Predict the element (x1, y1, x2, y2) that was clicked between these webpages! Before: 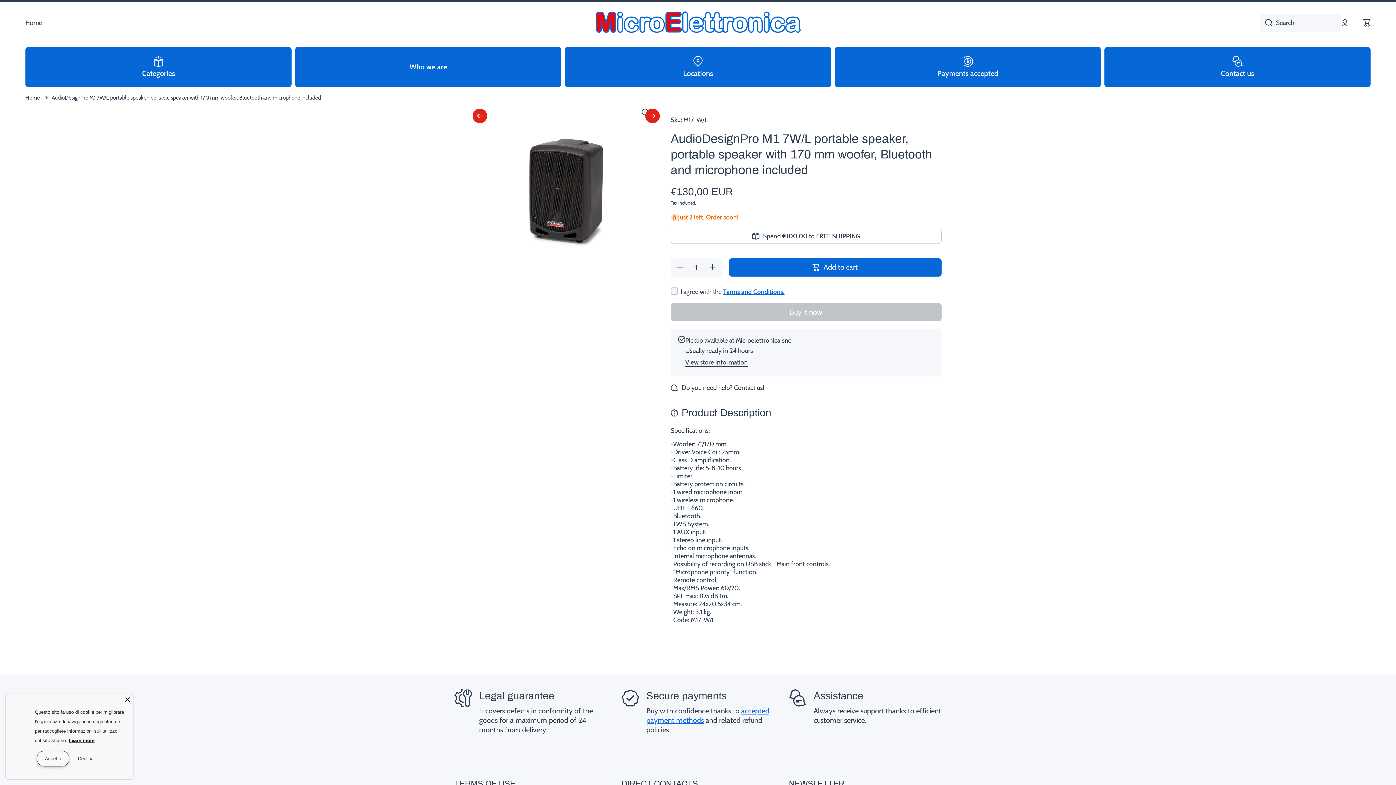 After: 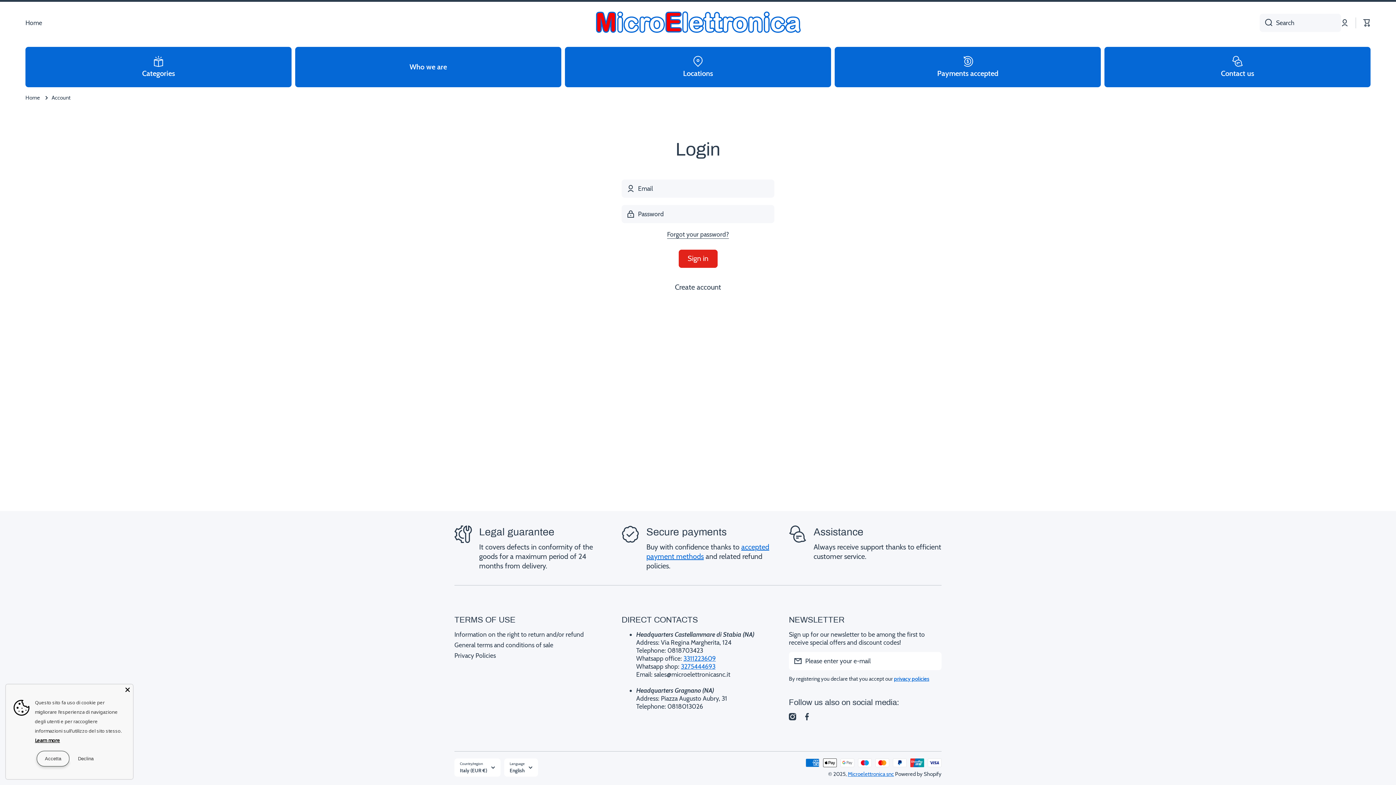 Action: bbox: (1341, 19, 1348, 26) label: Log in